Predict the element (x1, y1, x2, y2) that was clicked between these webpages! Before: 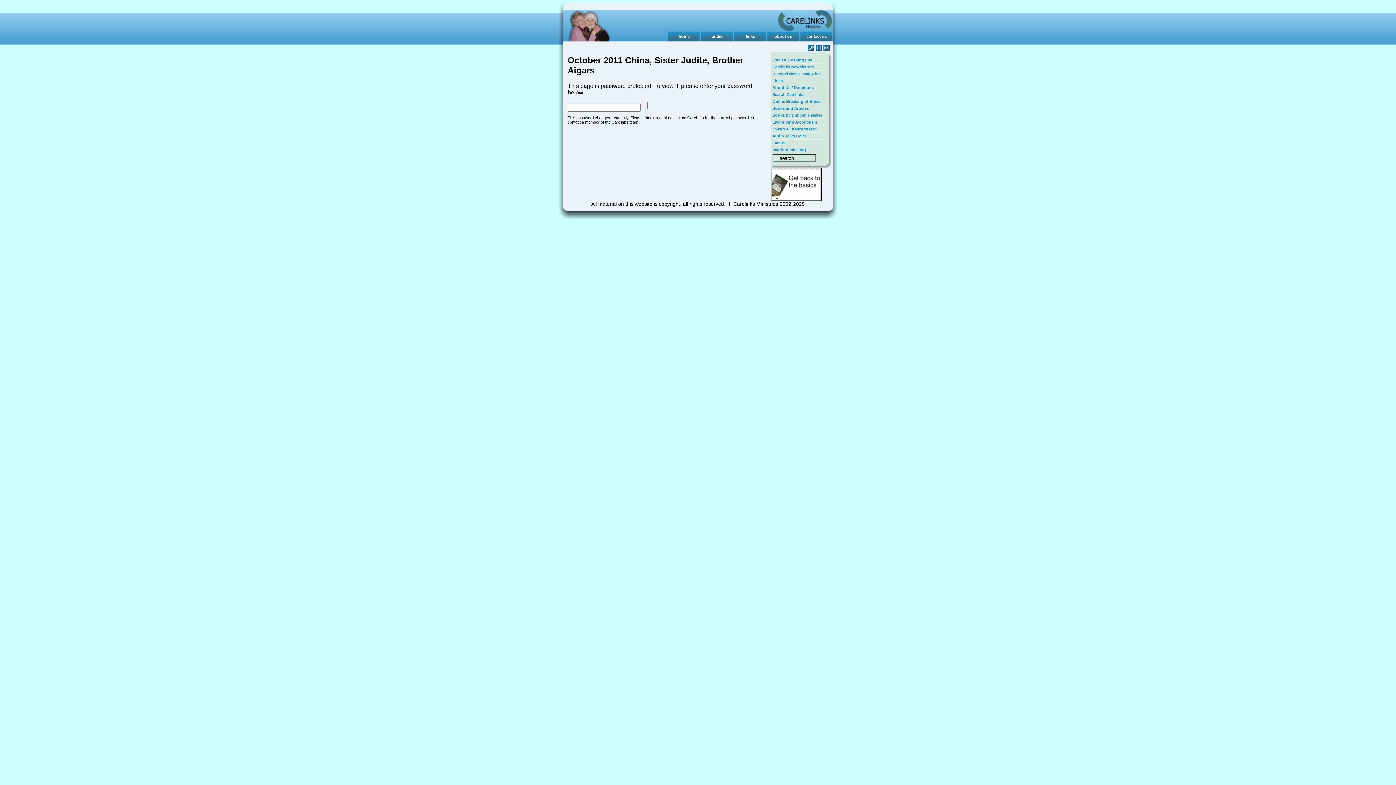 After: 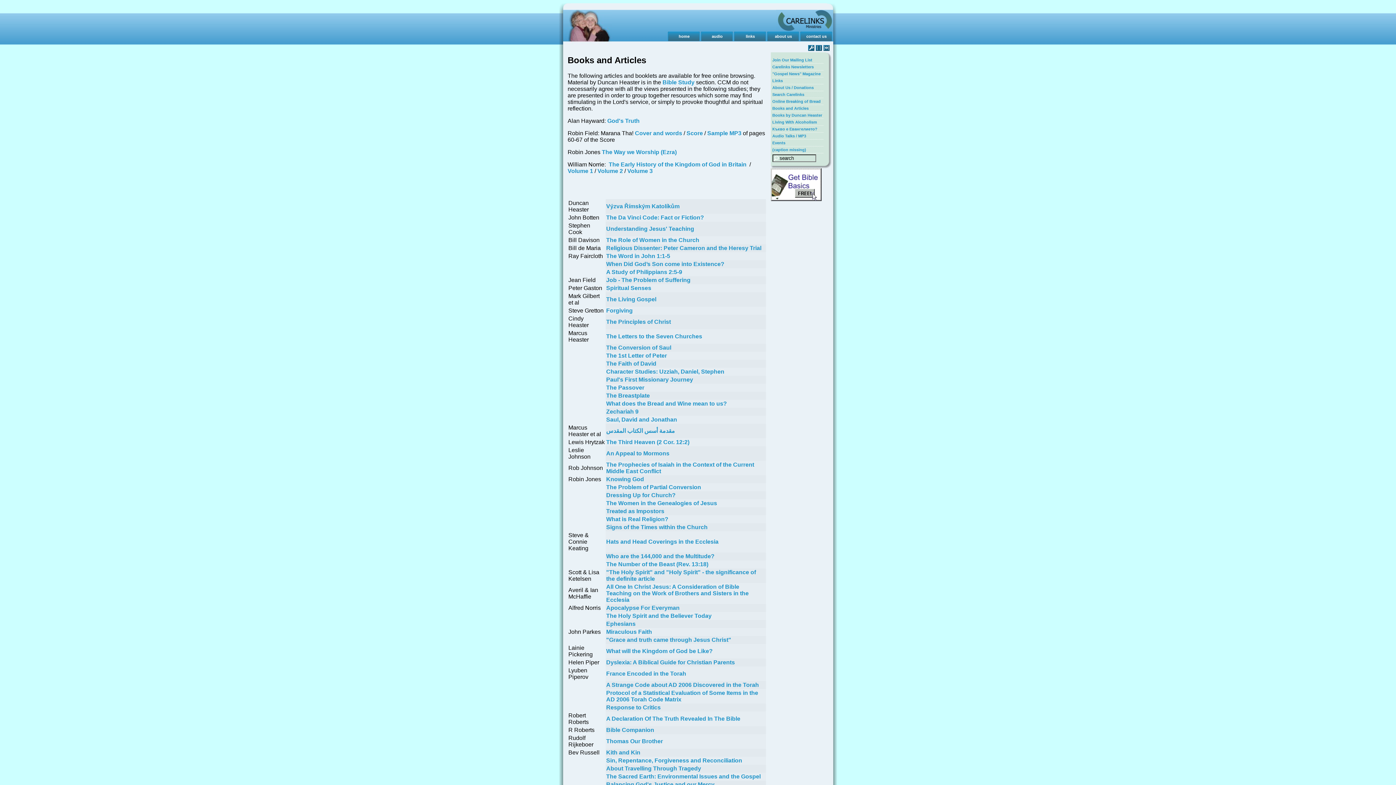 Action: bbox: (772, 106, 808, 110) label: Books and Articles